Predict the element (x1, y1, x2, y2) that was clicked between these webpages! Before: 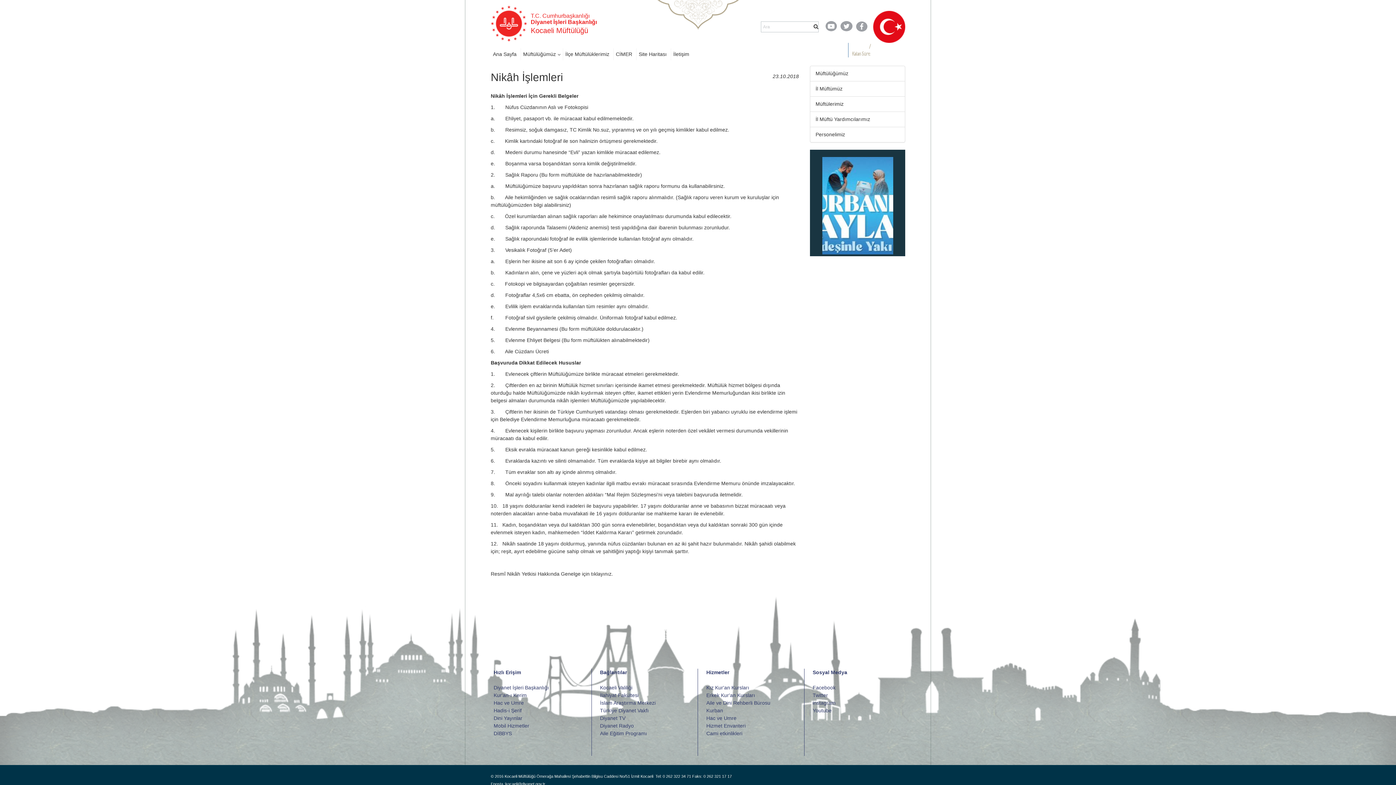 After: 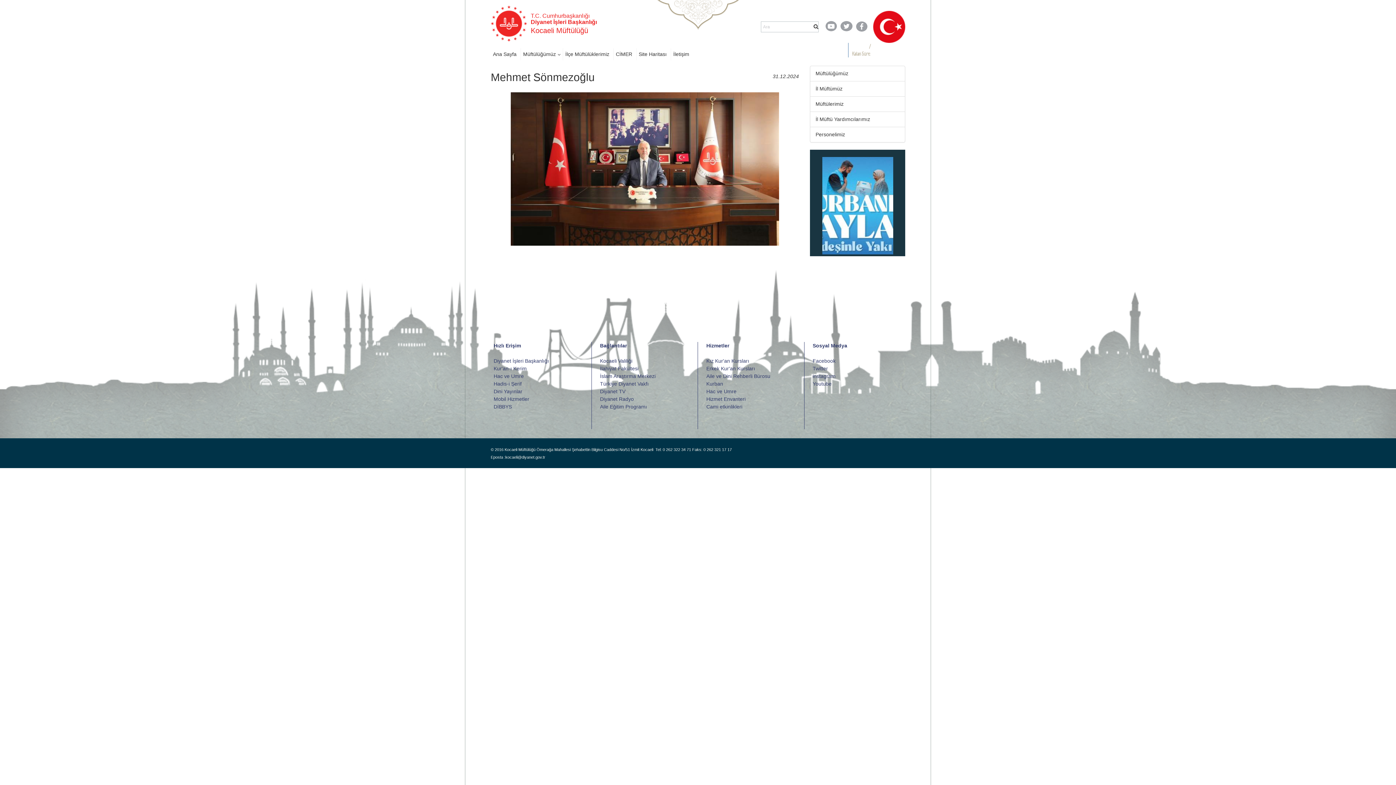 Action: label: İl Müftümüz bbox: (815, 85, 842, 91)